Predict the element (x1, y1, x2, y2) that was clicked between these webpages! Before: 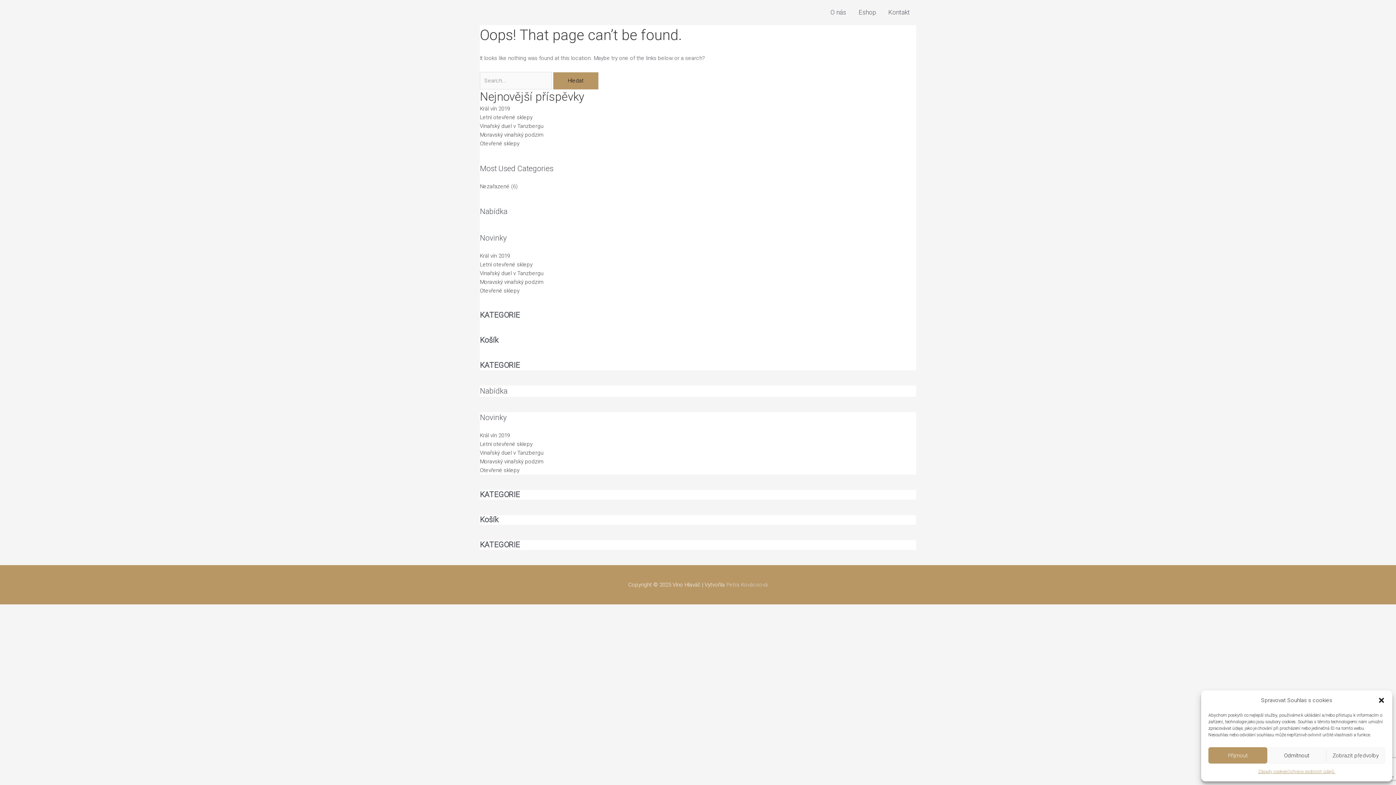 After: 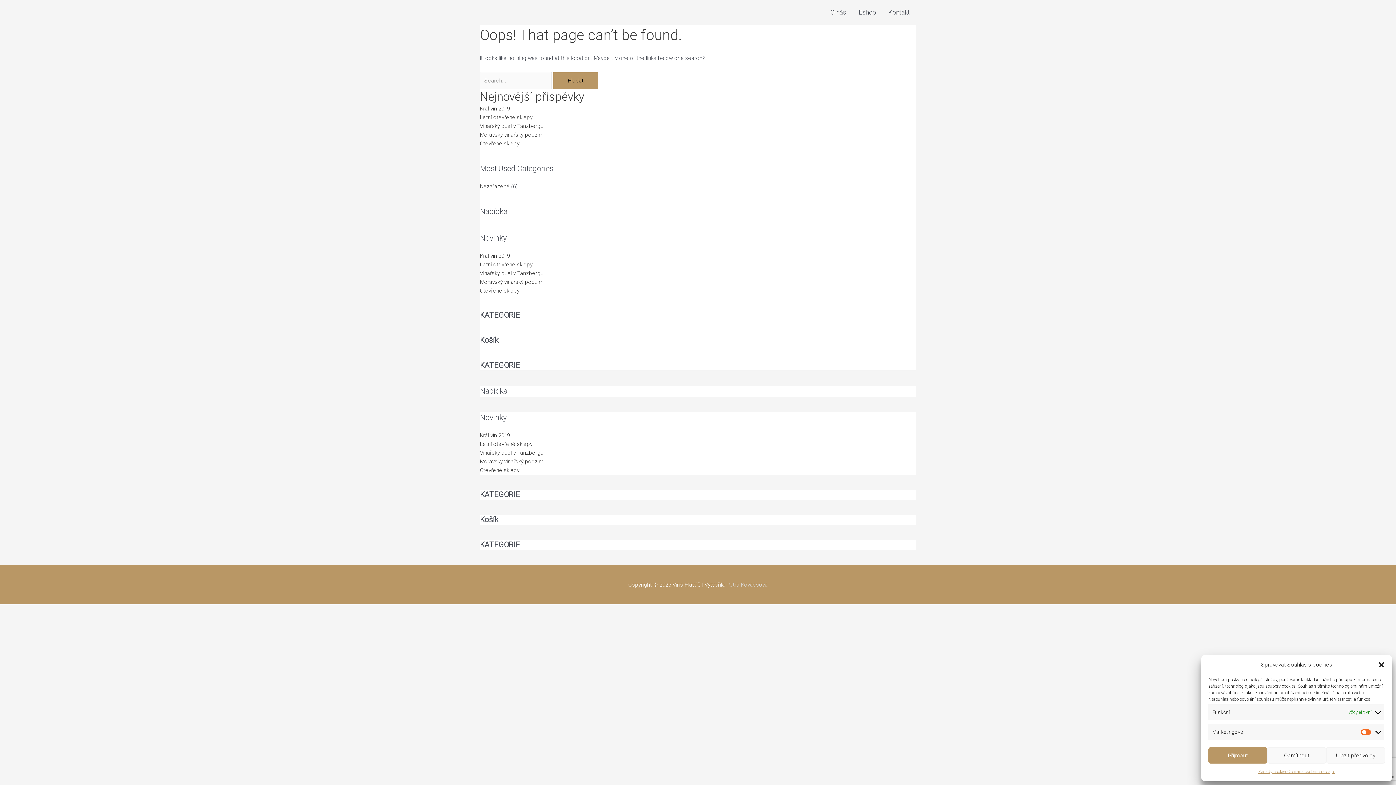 Action: label: Zobrazit předvolby bbox: (1326, 747, 1385, 764)